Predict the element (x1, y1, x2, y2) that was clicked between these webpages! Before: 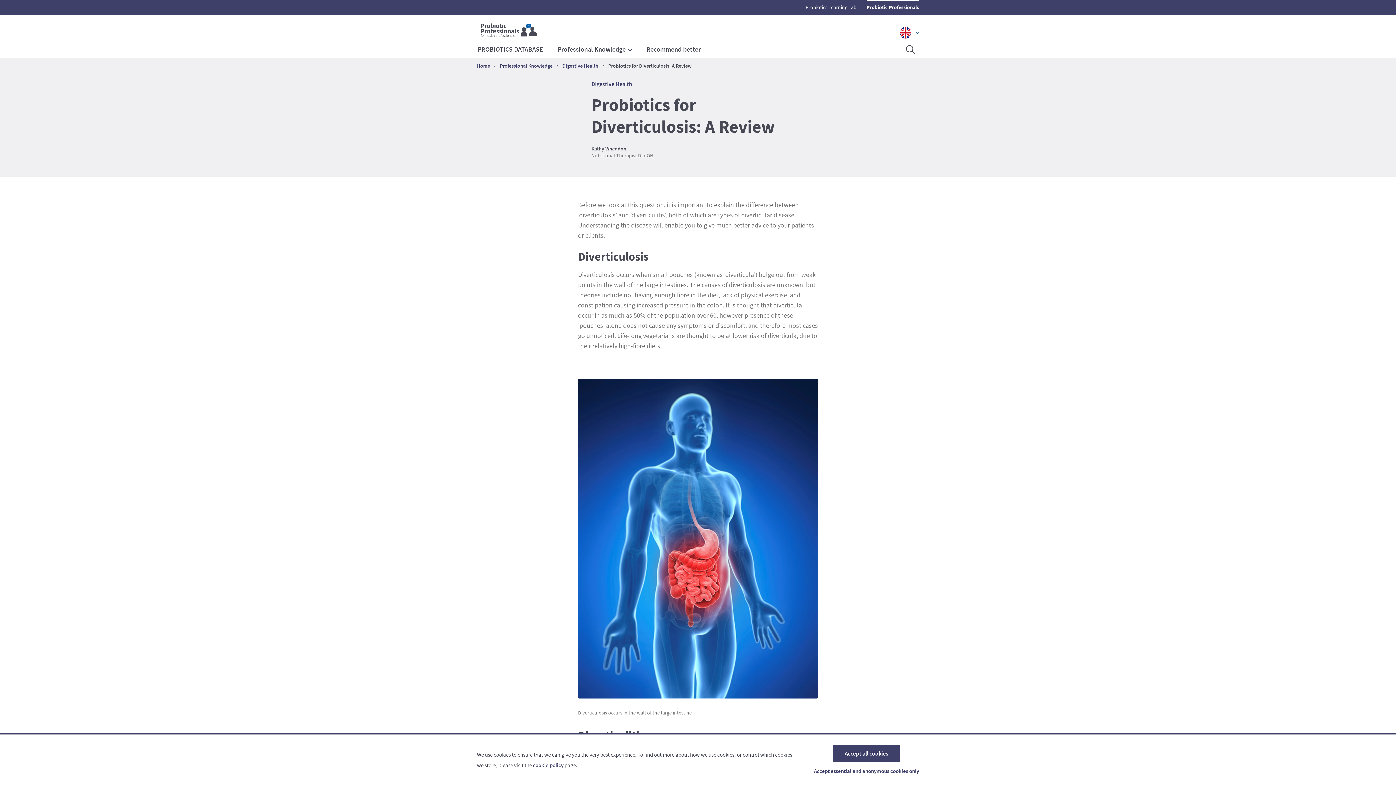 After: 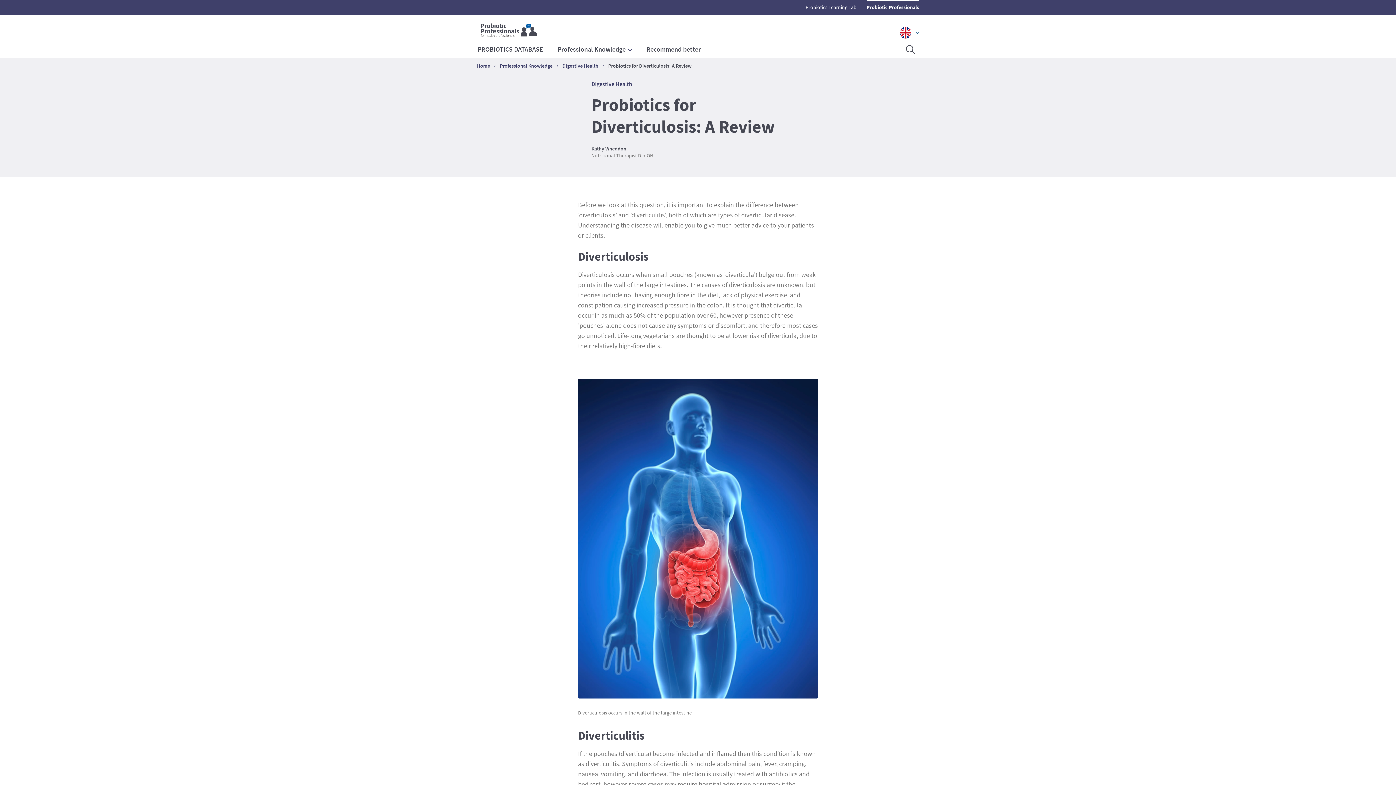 Action: bbox: (833, 745, 900, 762) label: Accept all cookies